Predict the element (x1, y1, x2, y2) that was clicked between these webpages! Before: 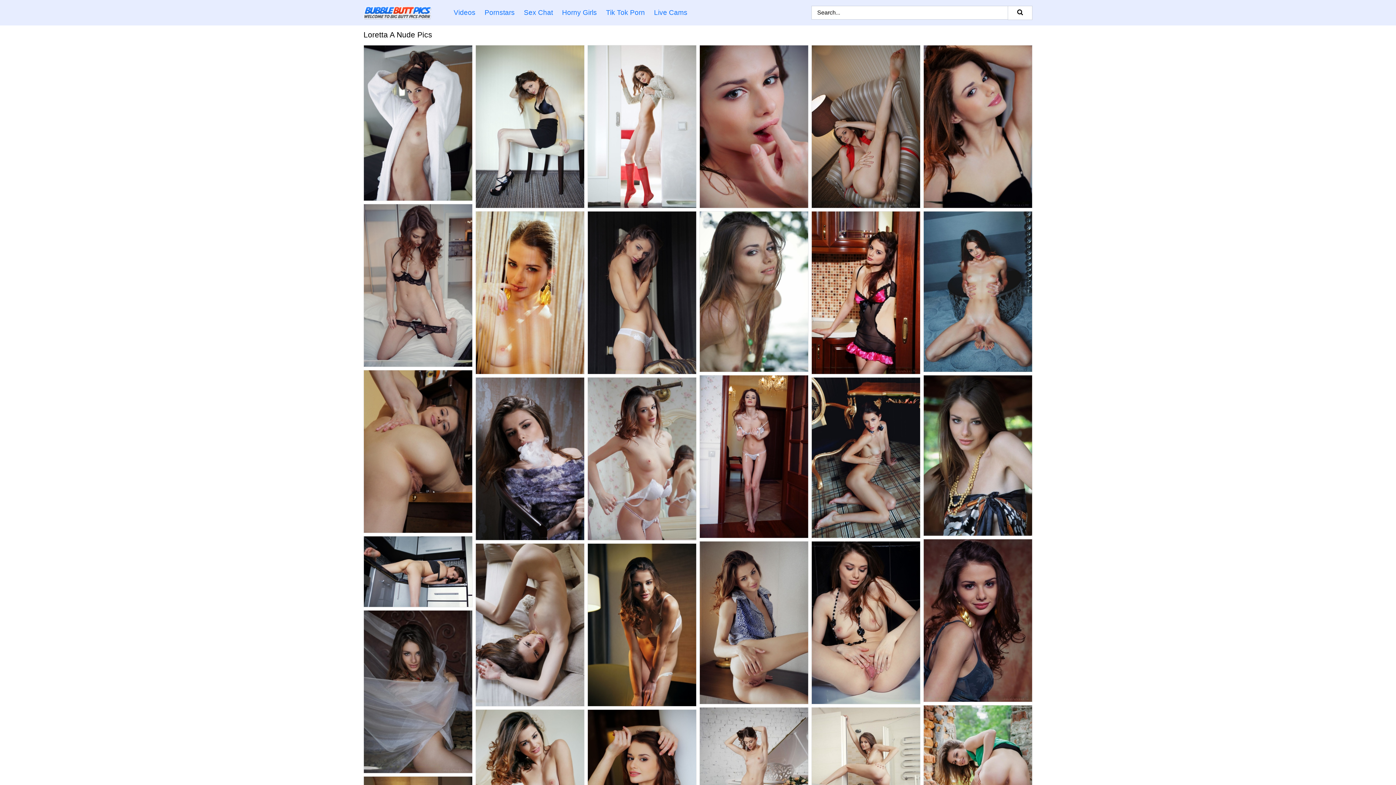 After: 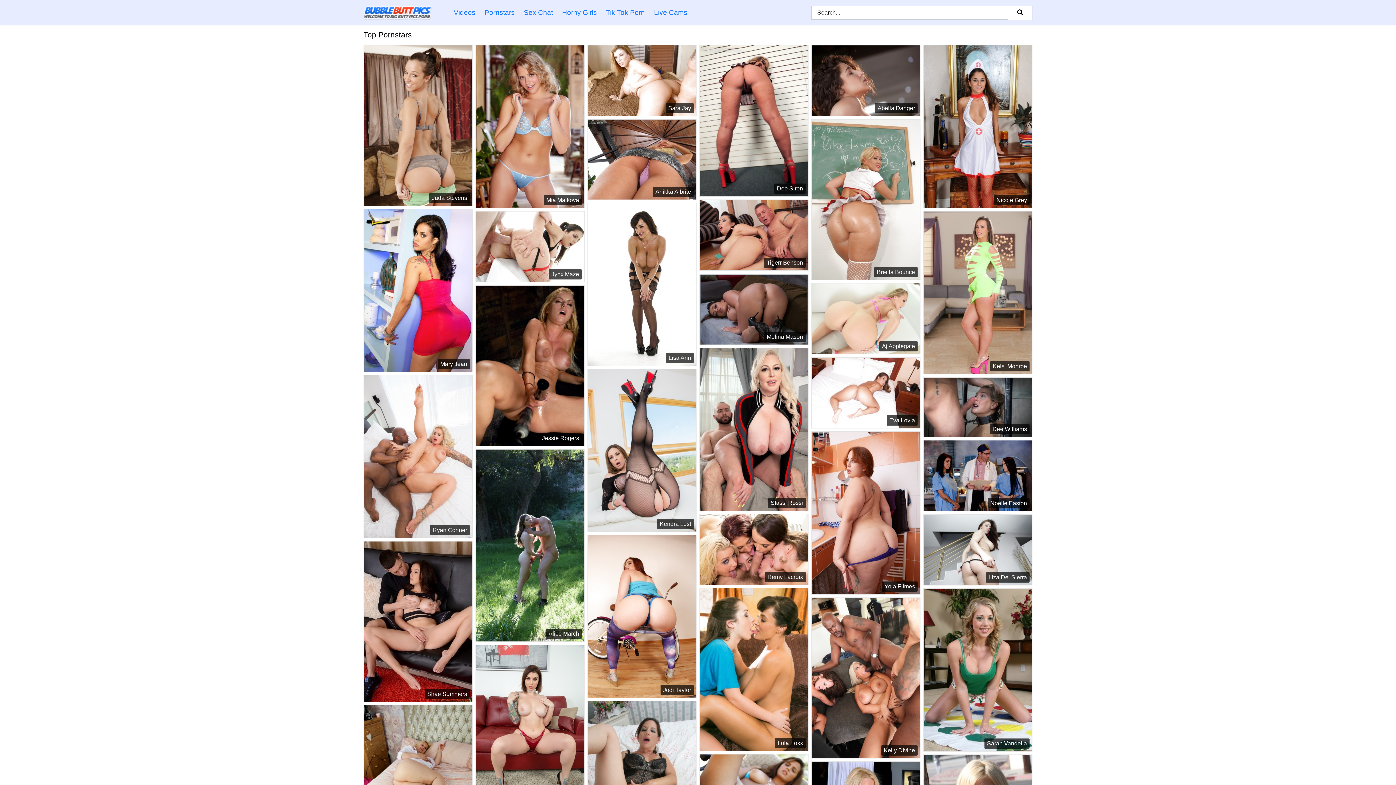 Action: bbox: (484, 0, 524, 25) label: Pornstars